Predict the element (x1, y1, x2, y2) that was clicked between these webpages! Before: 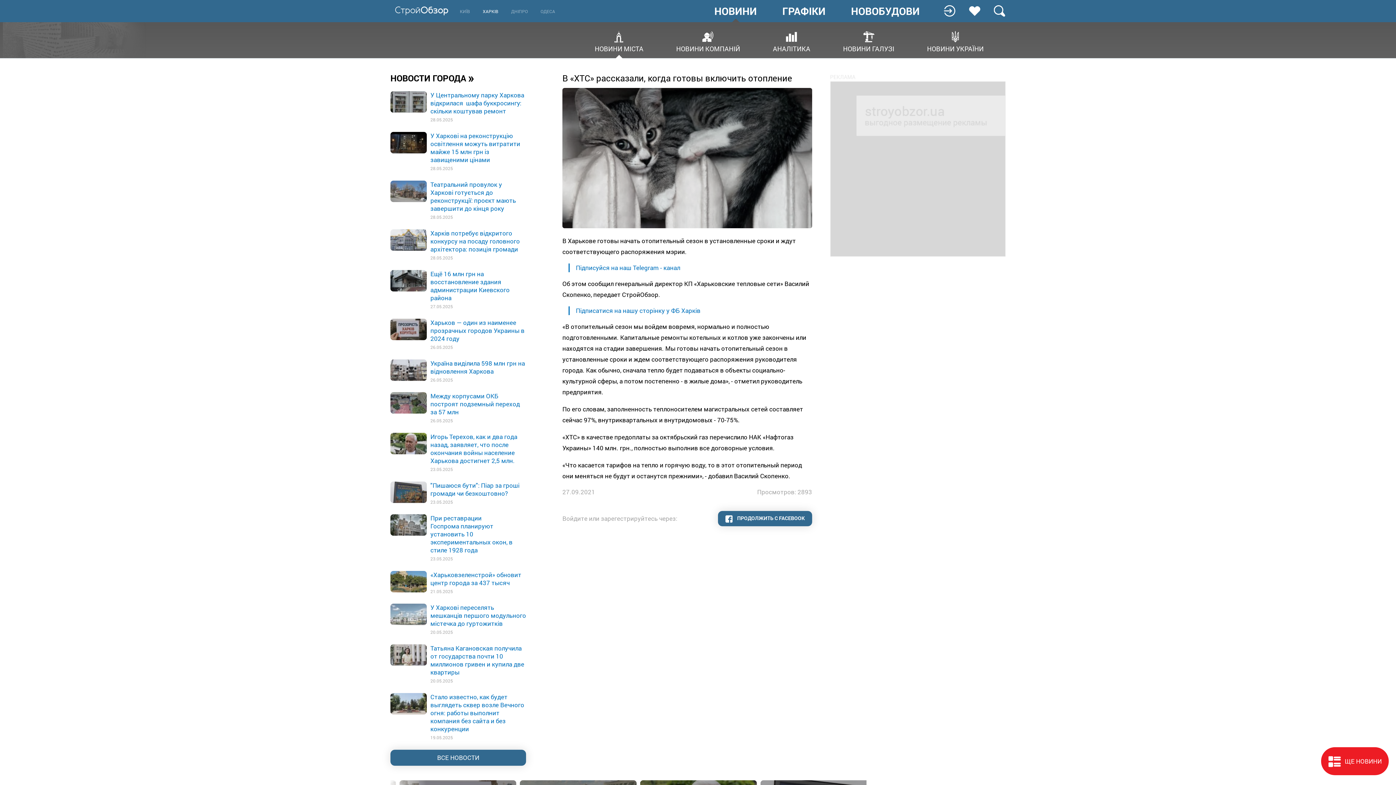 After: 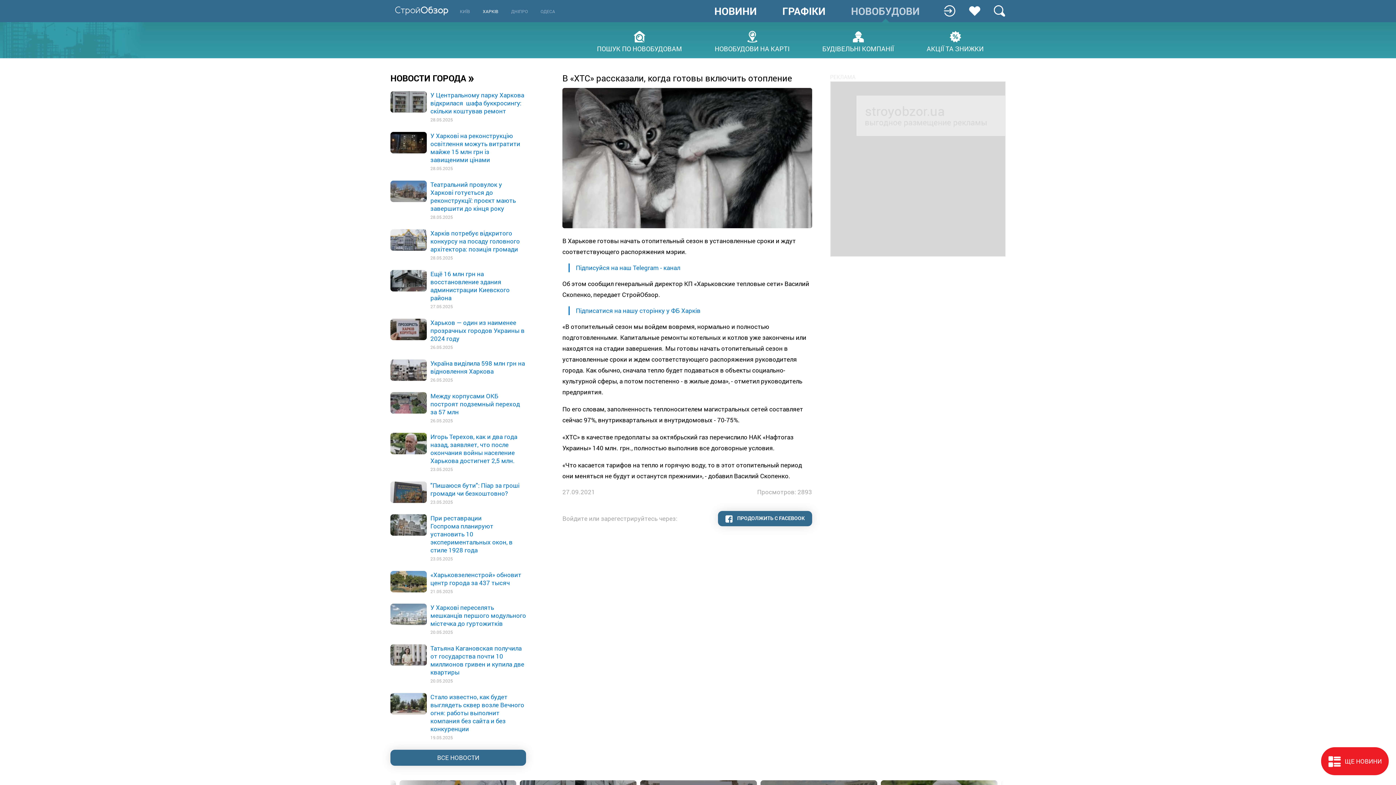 Action: label: НОВОБУДОВИ bbox: (851, 6, 920, 16)